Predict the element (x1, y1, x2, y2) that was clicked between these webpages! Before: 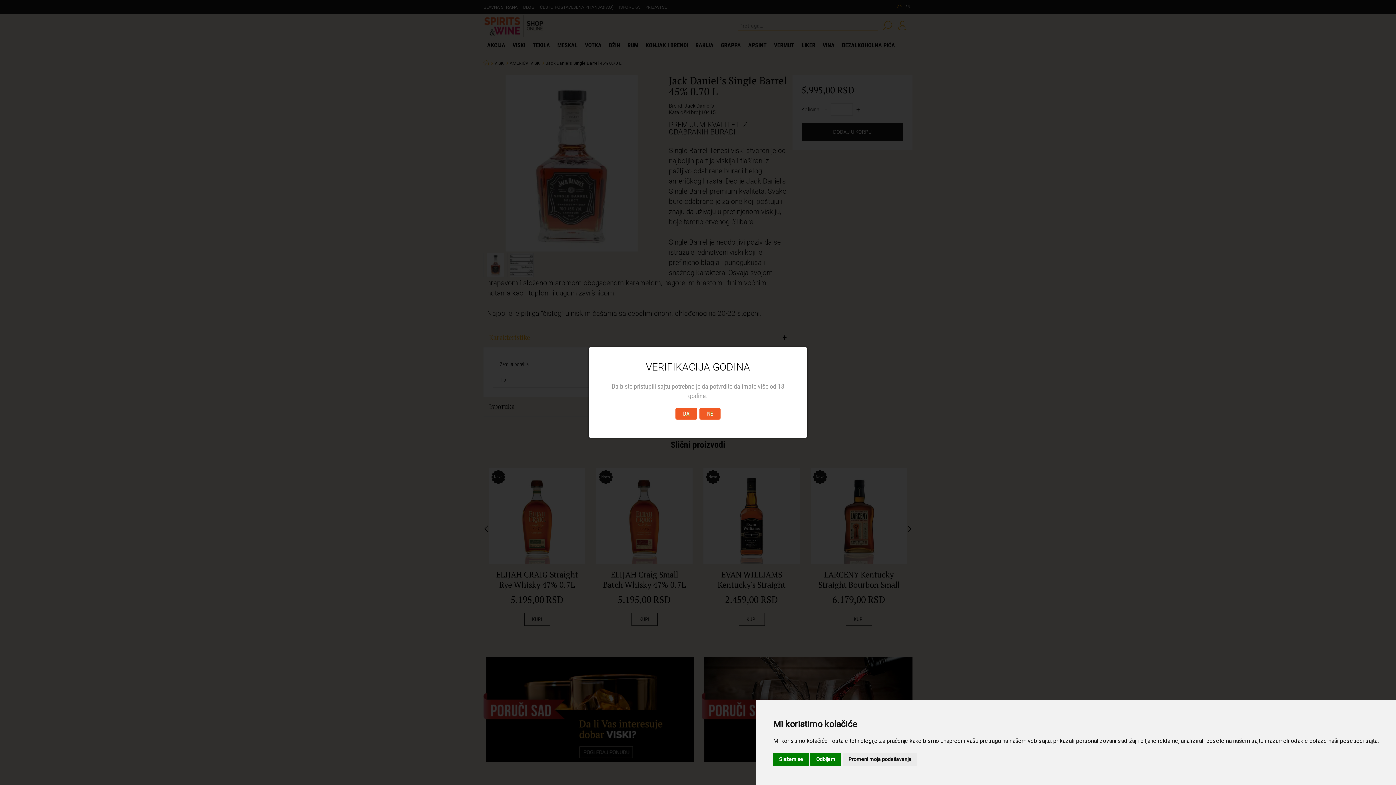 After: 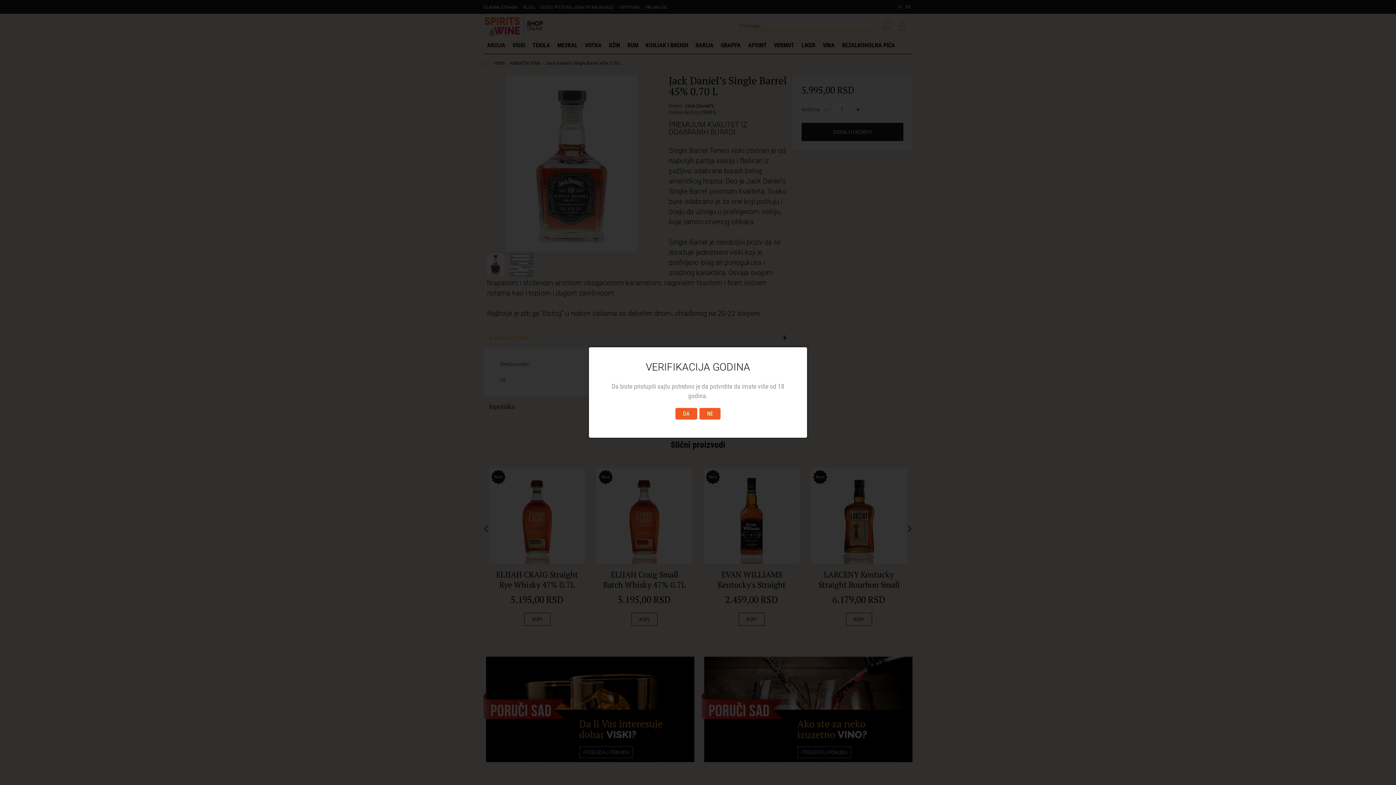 Action: label: Slažem se bbox: (773, 753, 809, 766)